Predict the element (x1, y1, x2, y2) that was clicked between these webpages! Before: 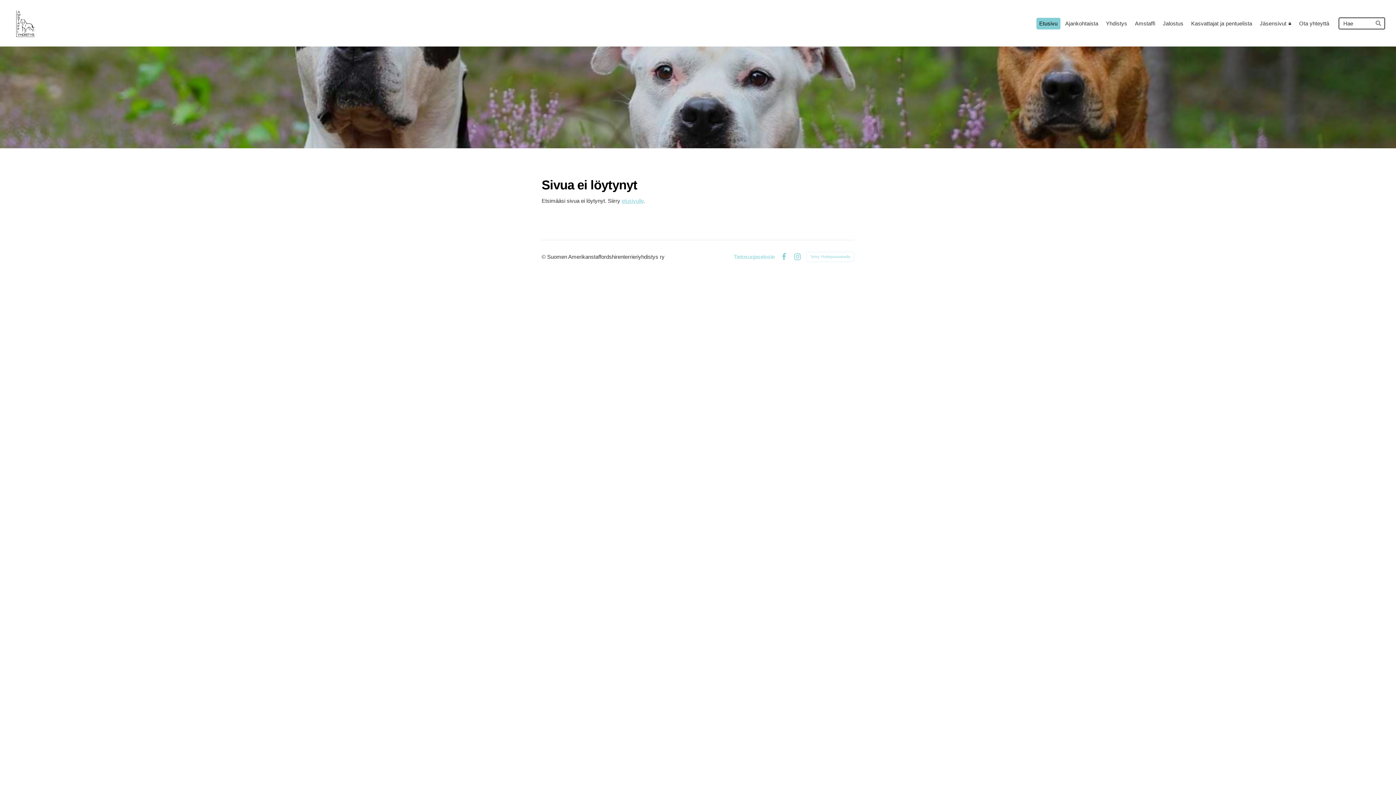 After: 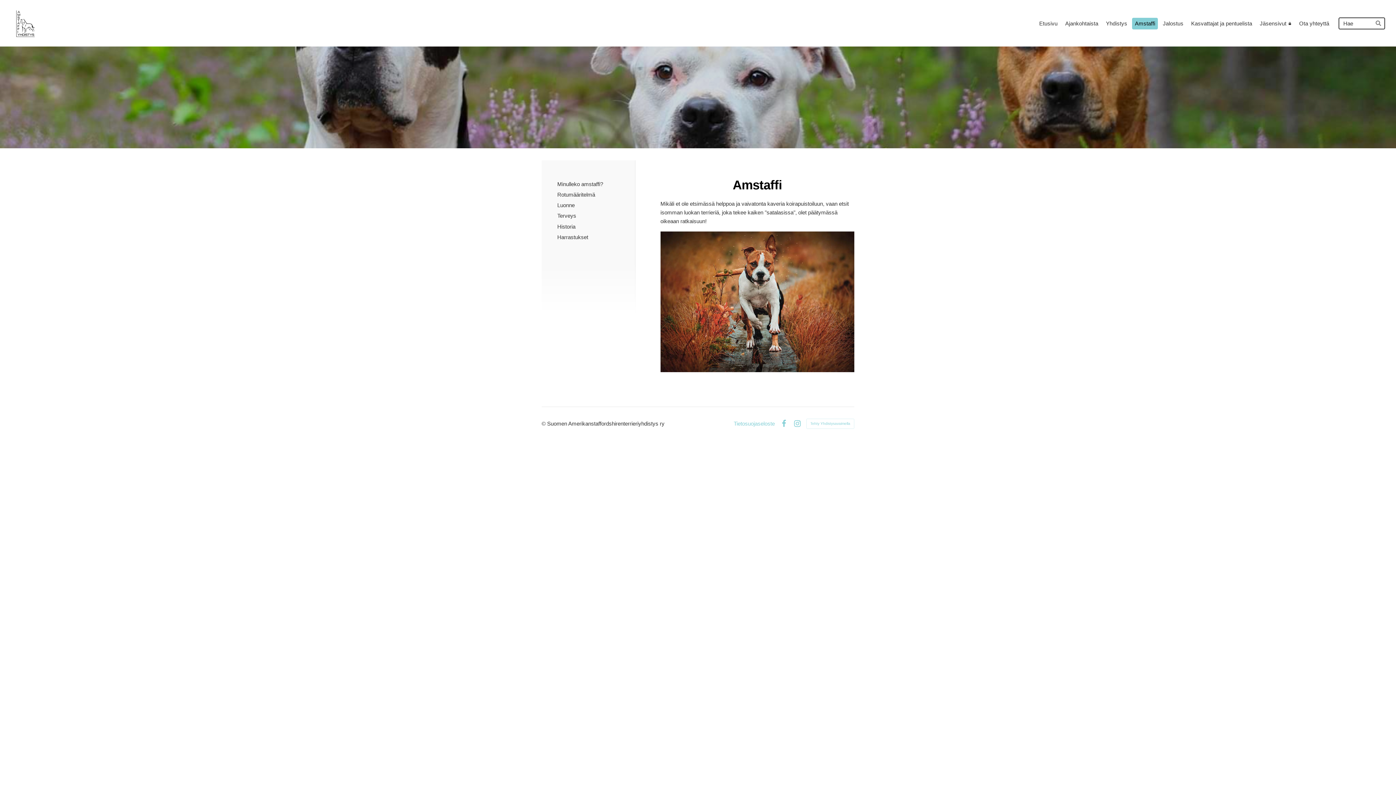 Action: bbox: (1132, 17, 1158, 29) label: Amstaffi